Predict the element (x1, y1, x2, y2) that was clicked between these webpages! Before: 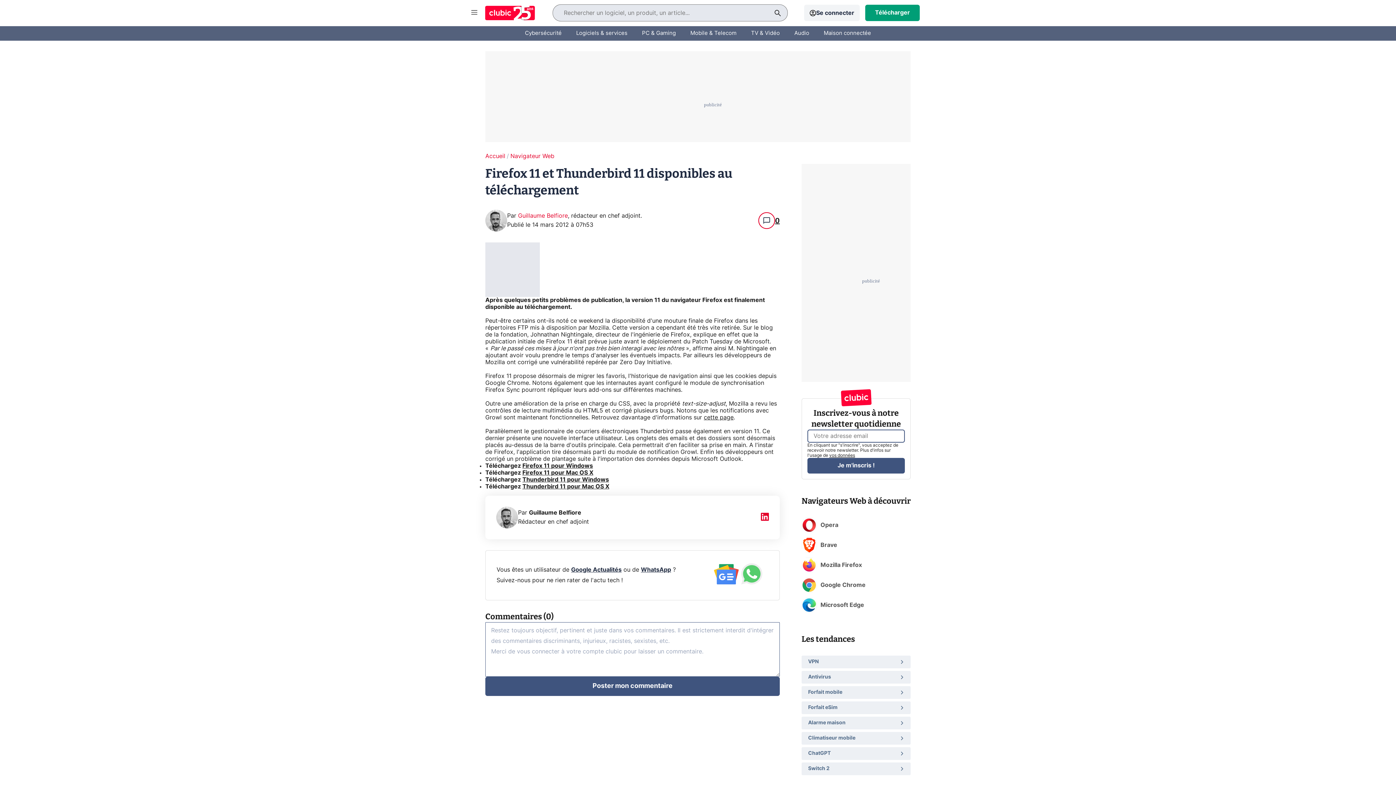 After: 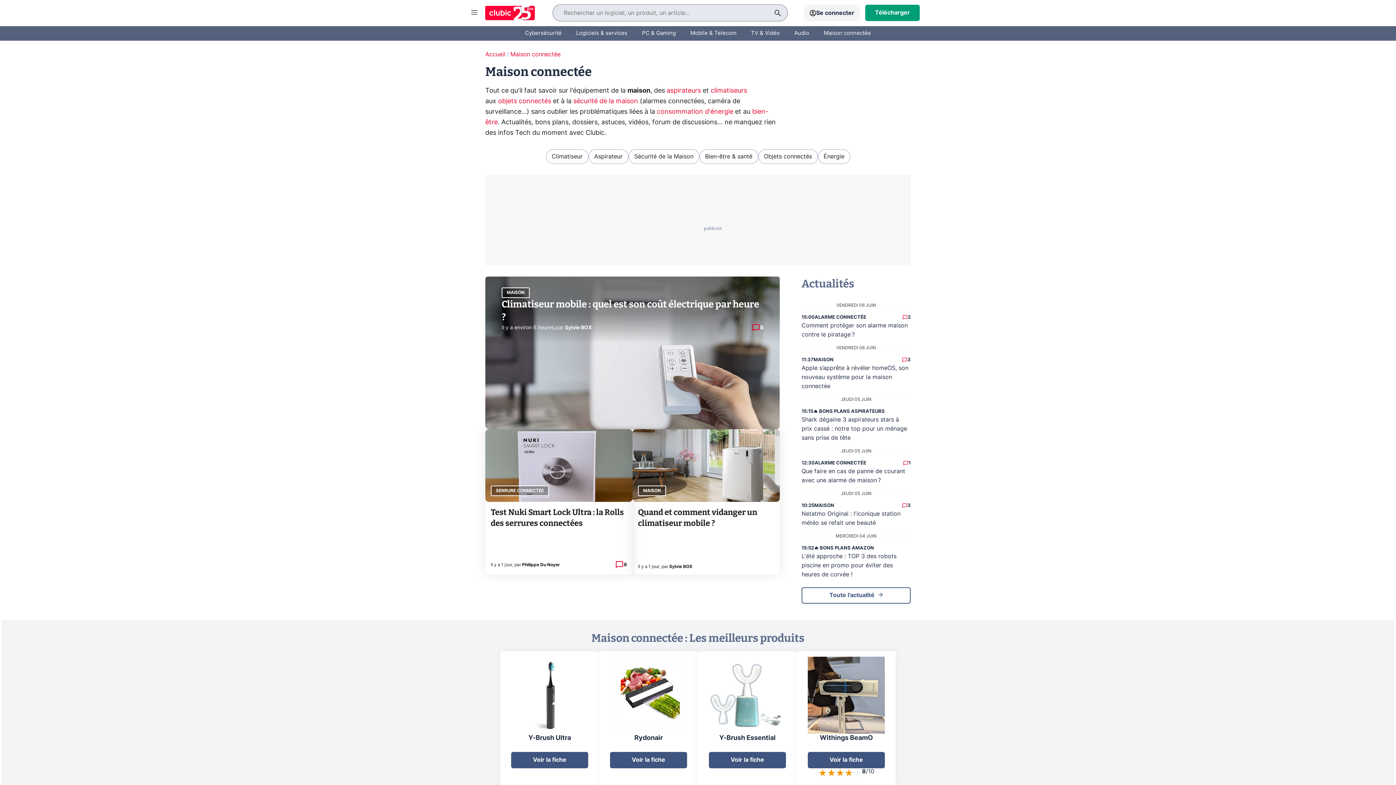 Action: label: Maison connectée bbox: (824, 24, 871, 42)